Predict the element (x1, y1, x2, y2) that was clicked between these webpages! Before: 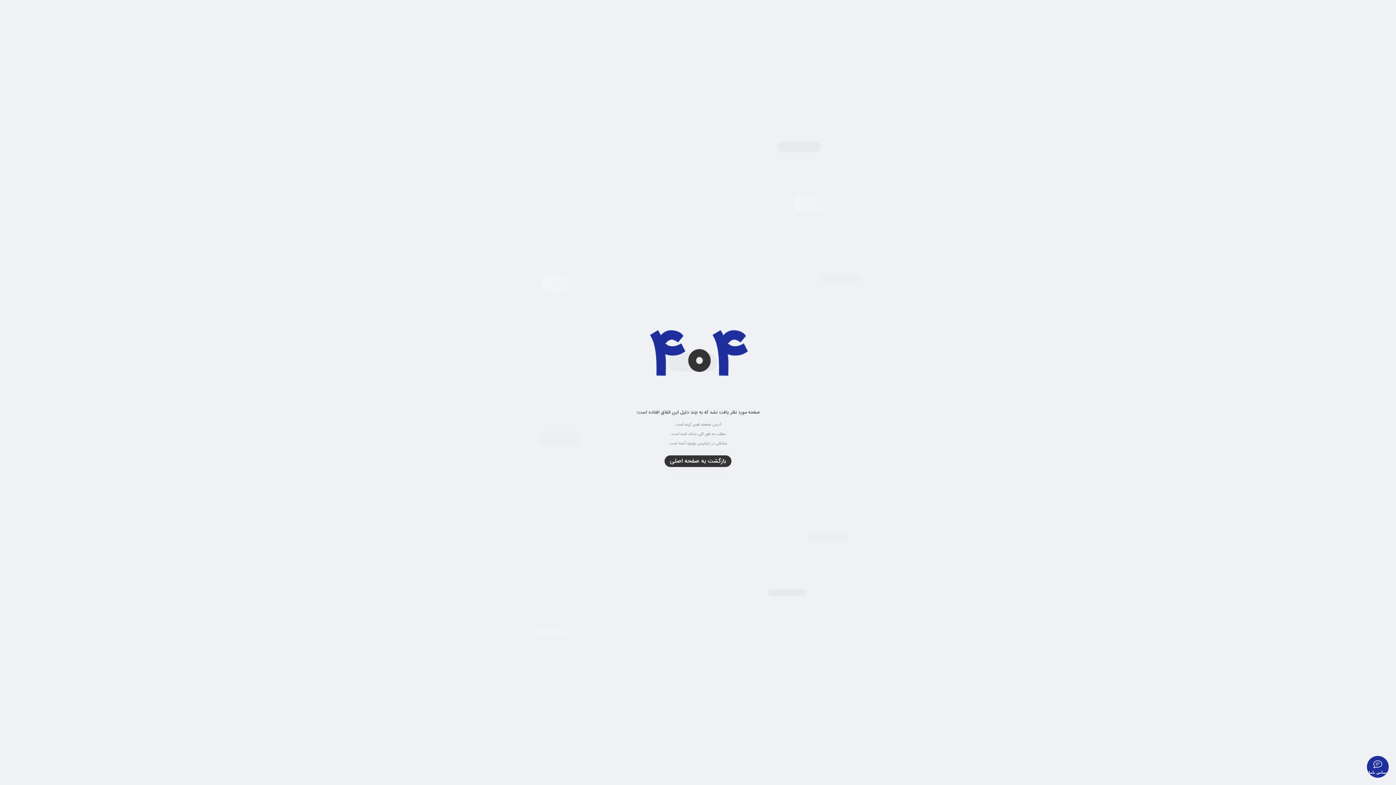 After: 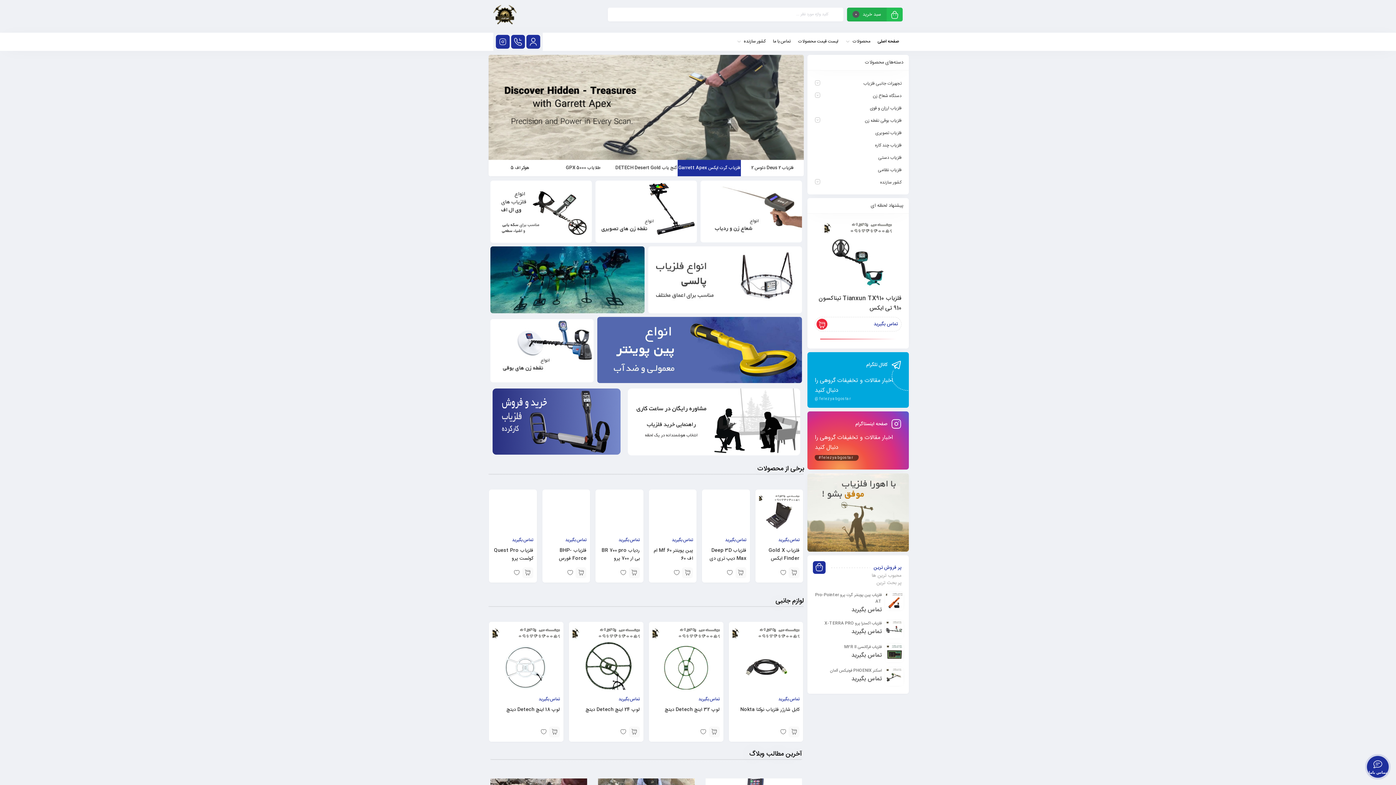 Action: bbox: (664, 455, 731, 467) label: بازگشت به صفحه اصلی